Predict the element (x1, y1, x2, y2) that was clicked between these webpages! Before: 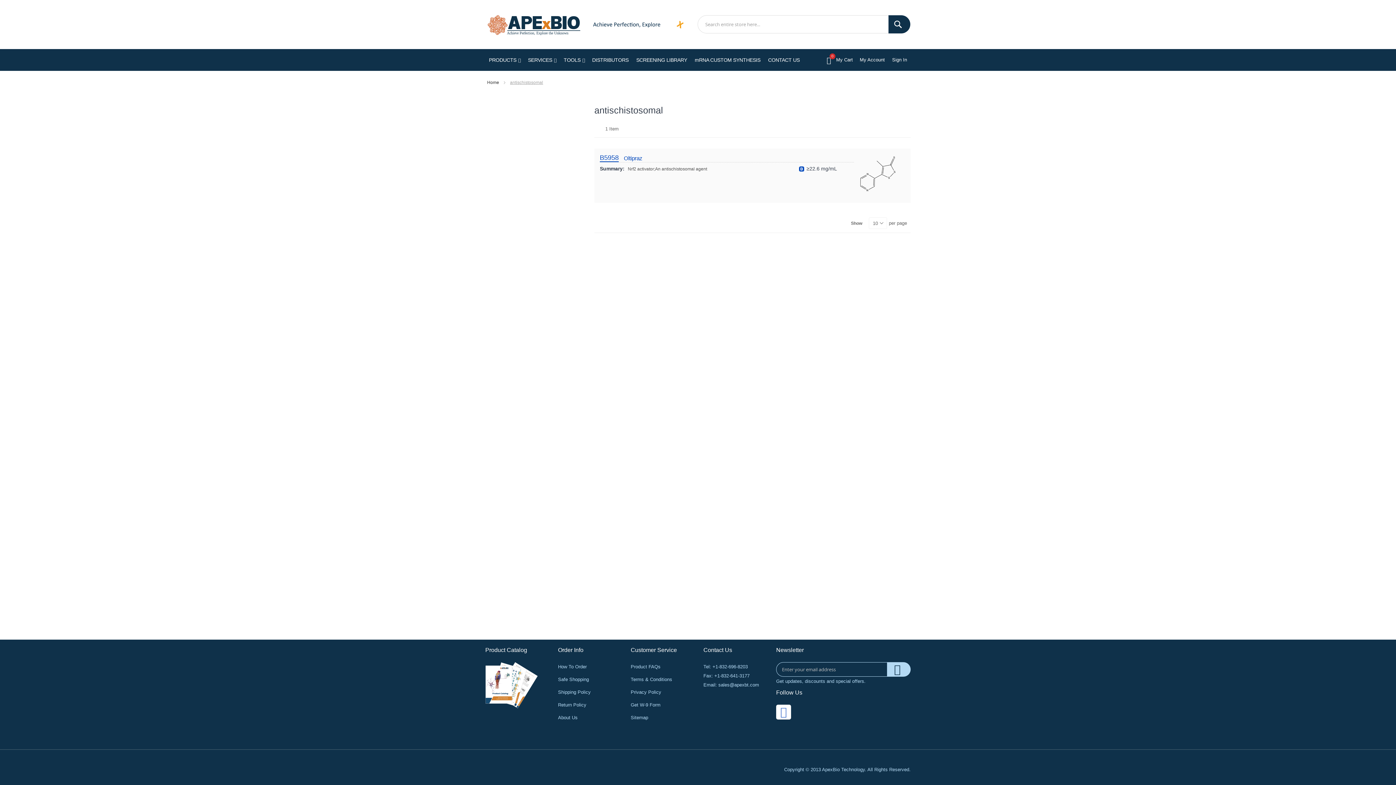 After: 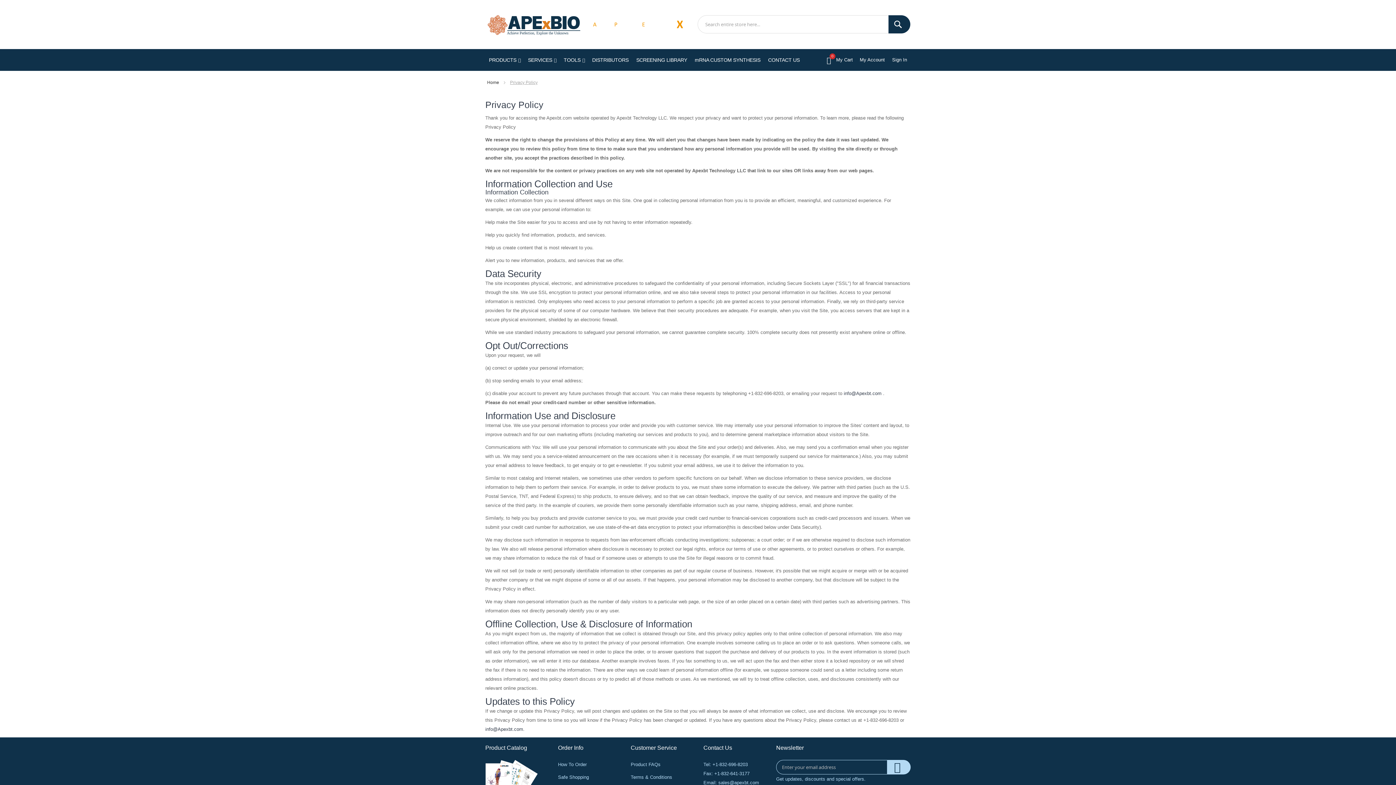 Action: bbox: (630, 689, 661, 695) label: Privacy Policy